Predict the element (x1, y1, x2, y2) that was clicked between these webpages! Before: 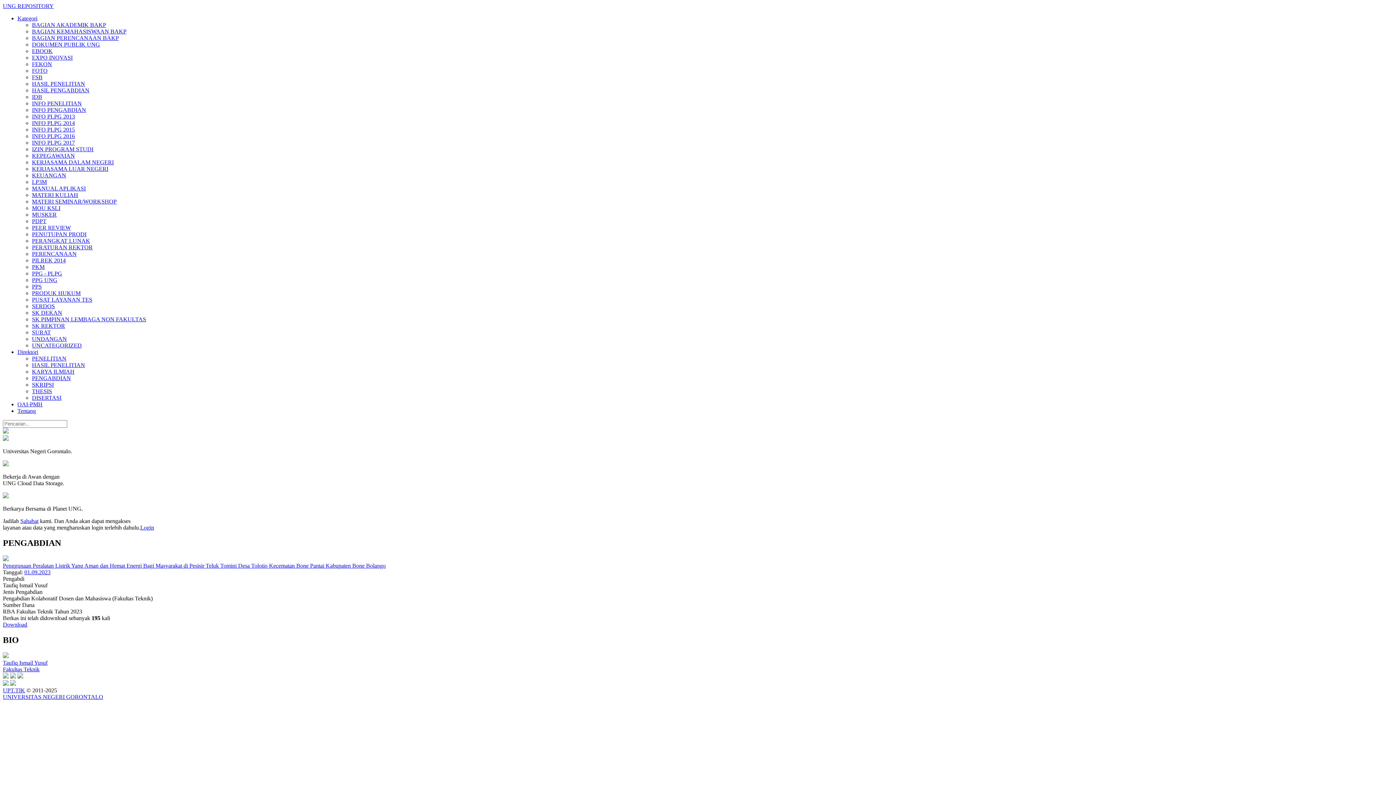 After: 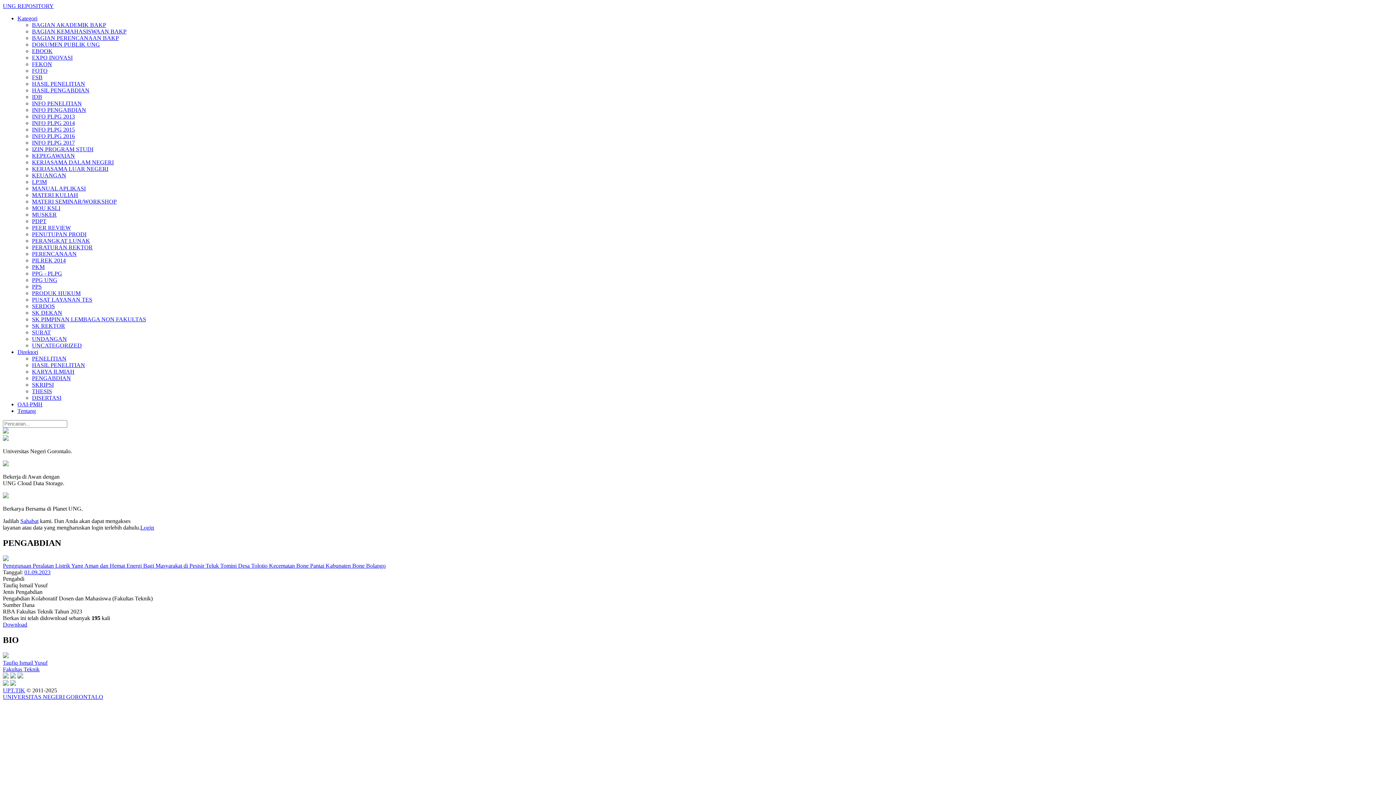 Action: bbox: (2, 687, 25, 693) label: UPT.TIK